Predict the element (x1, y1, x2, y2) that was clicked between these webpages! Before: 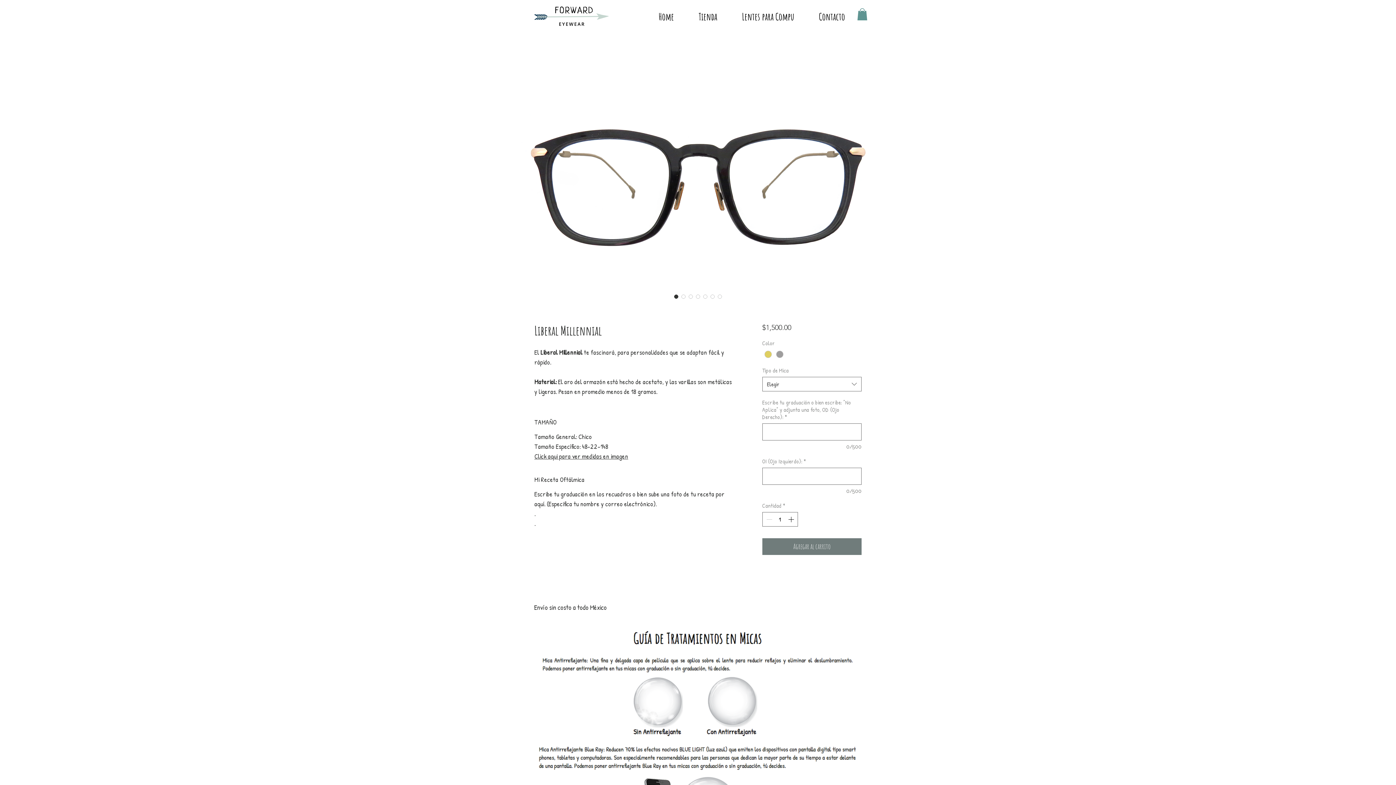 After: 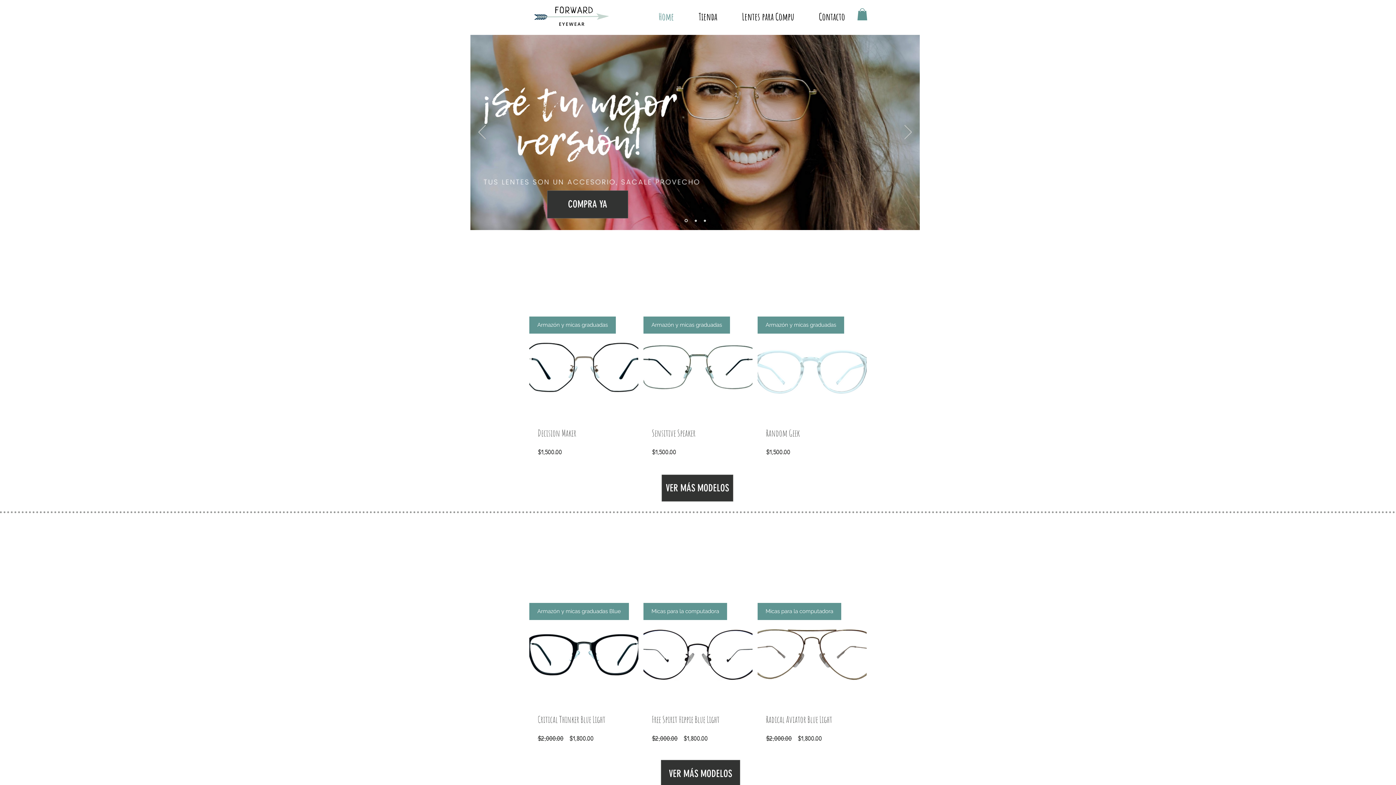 Action: bbox: (534, 6, 608, 25)